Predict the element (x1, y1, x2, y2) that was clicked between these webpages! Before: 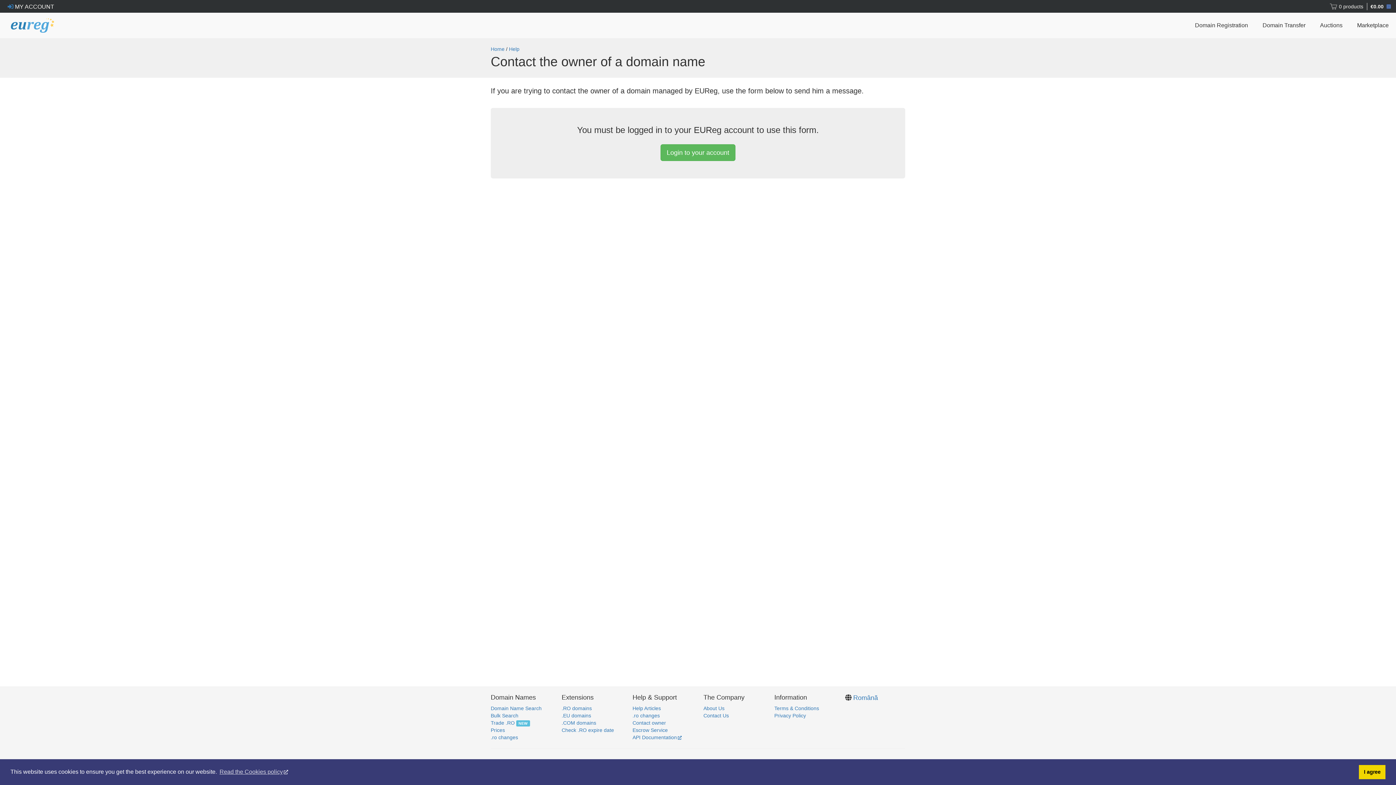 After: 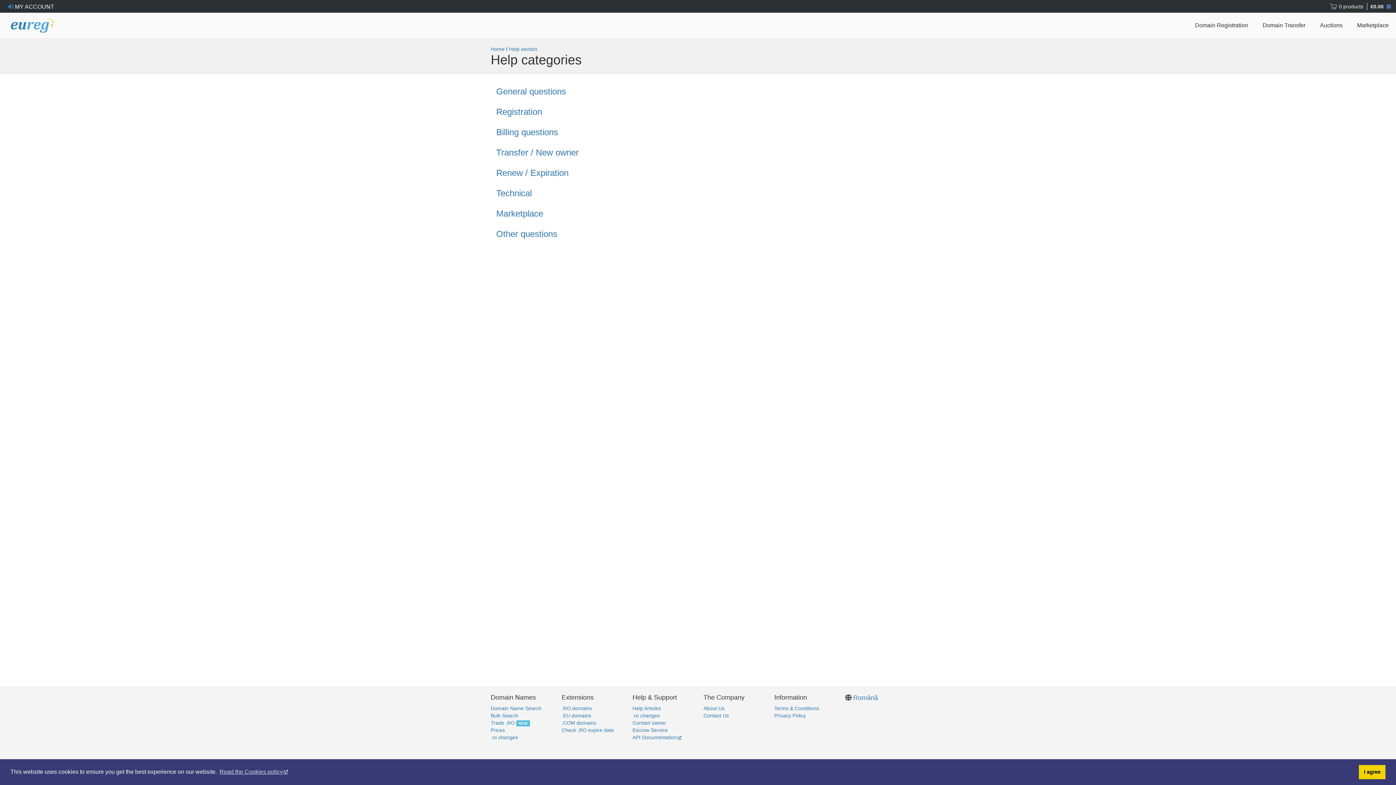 Action: bbox: (632, 705, 661, 711) label: Help Articles